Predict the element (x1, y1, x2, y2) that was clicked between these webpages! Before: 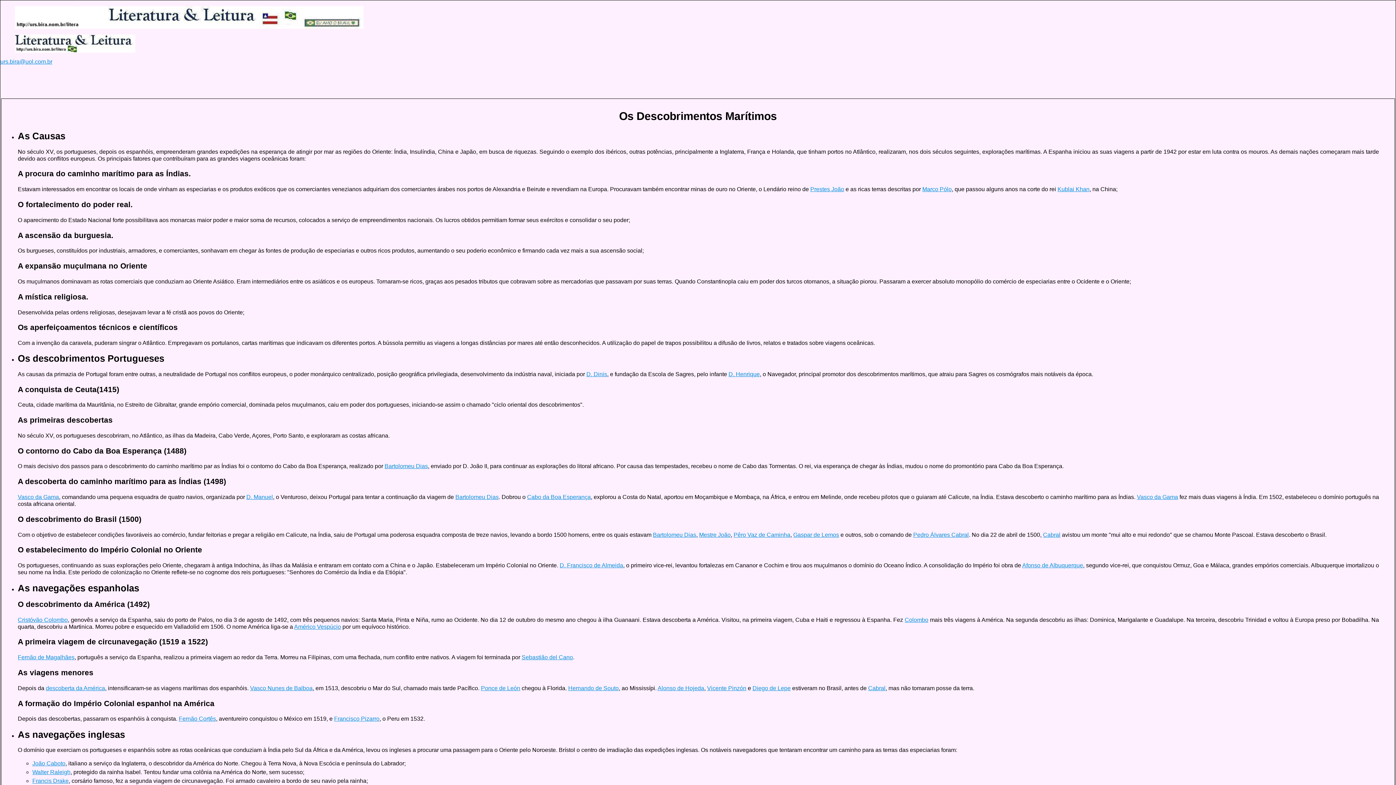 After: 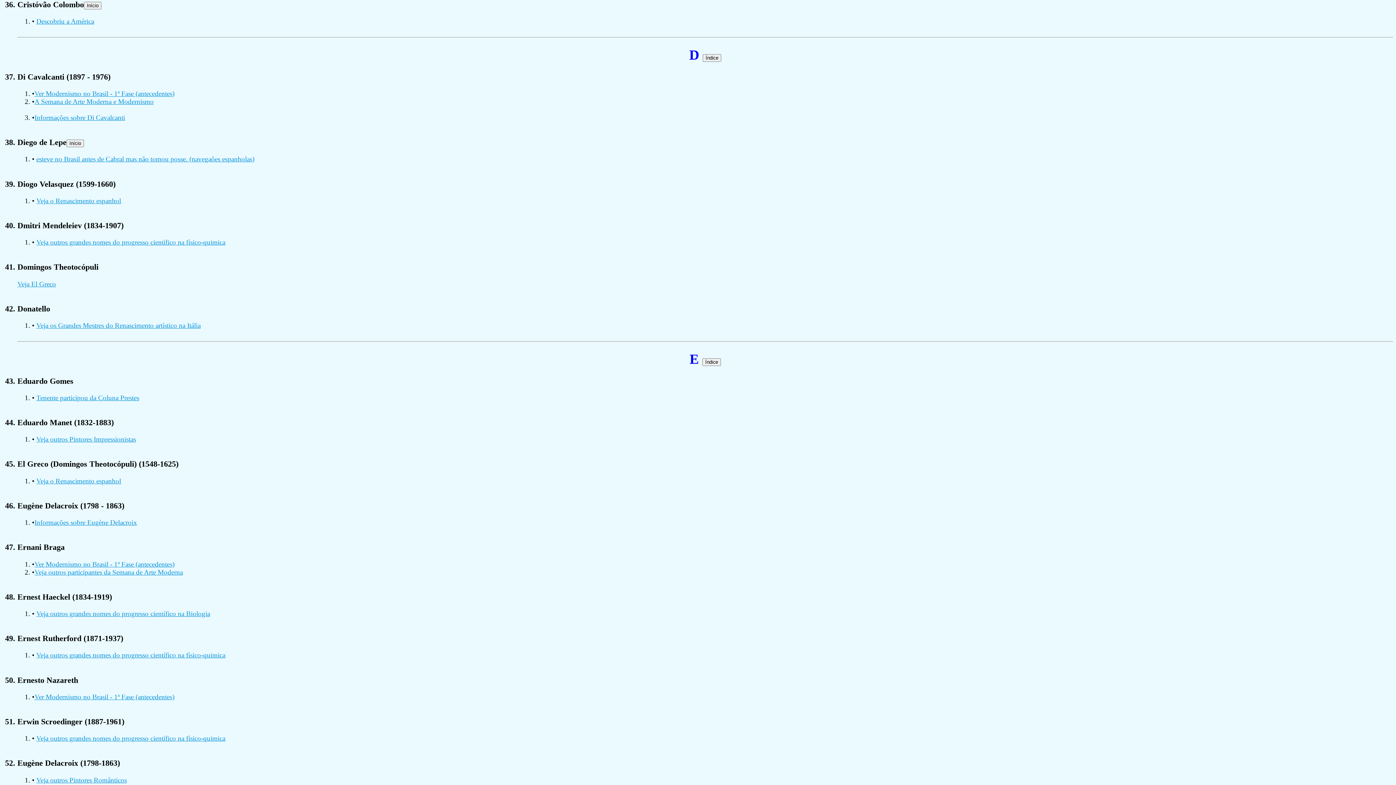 Action: label: Cristóvão Colombo bbox: (17, 616, 67, 623)